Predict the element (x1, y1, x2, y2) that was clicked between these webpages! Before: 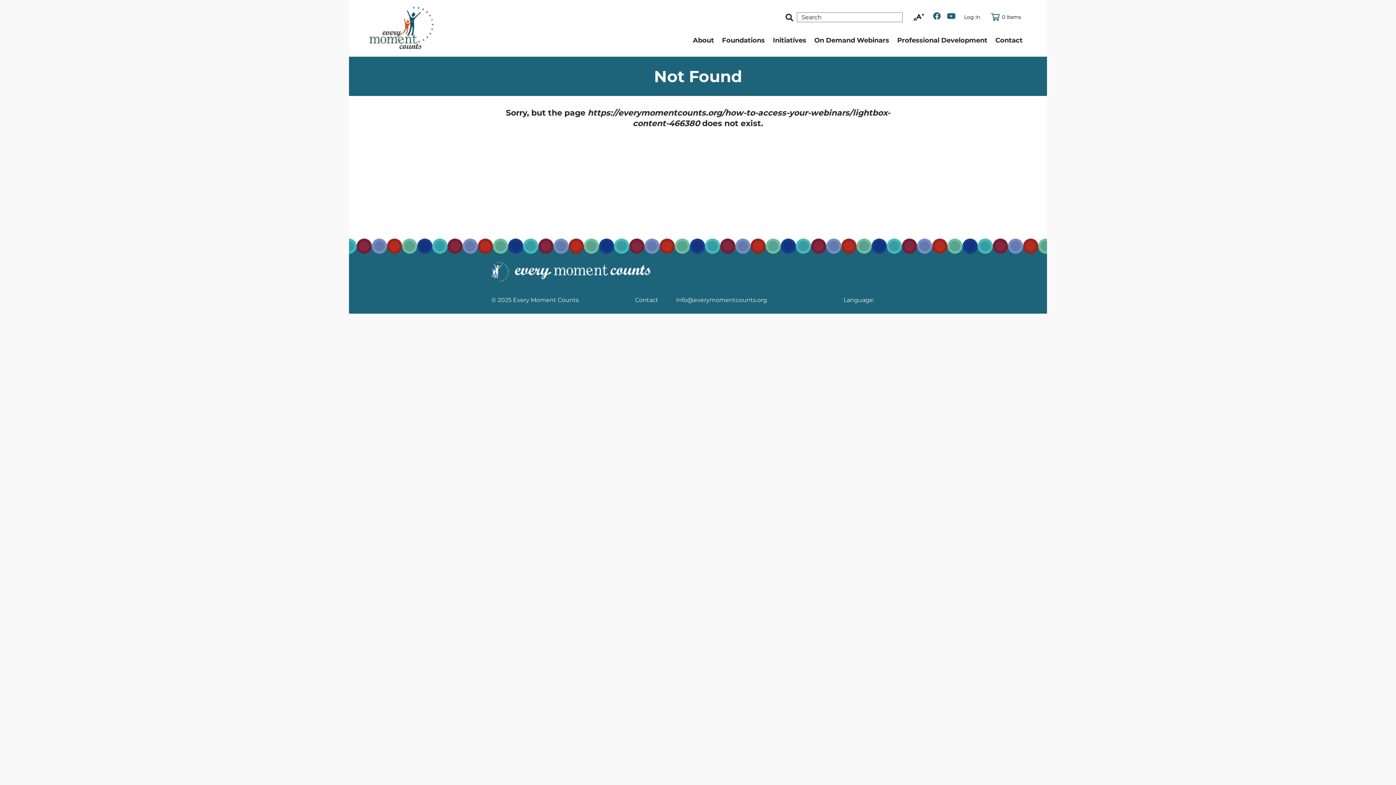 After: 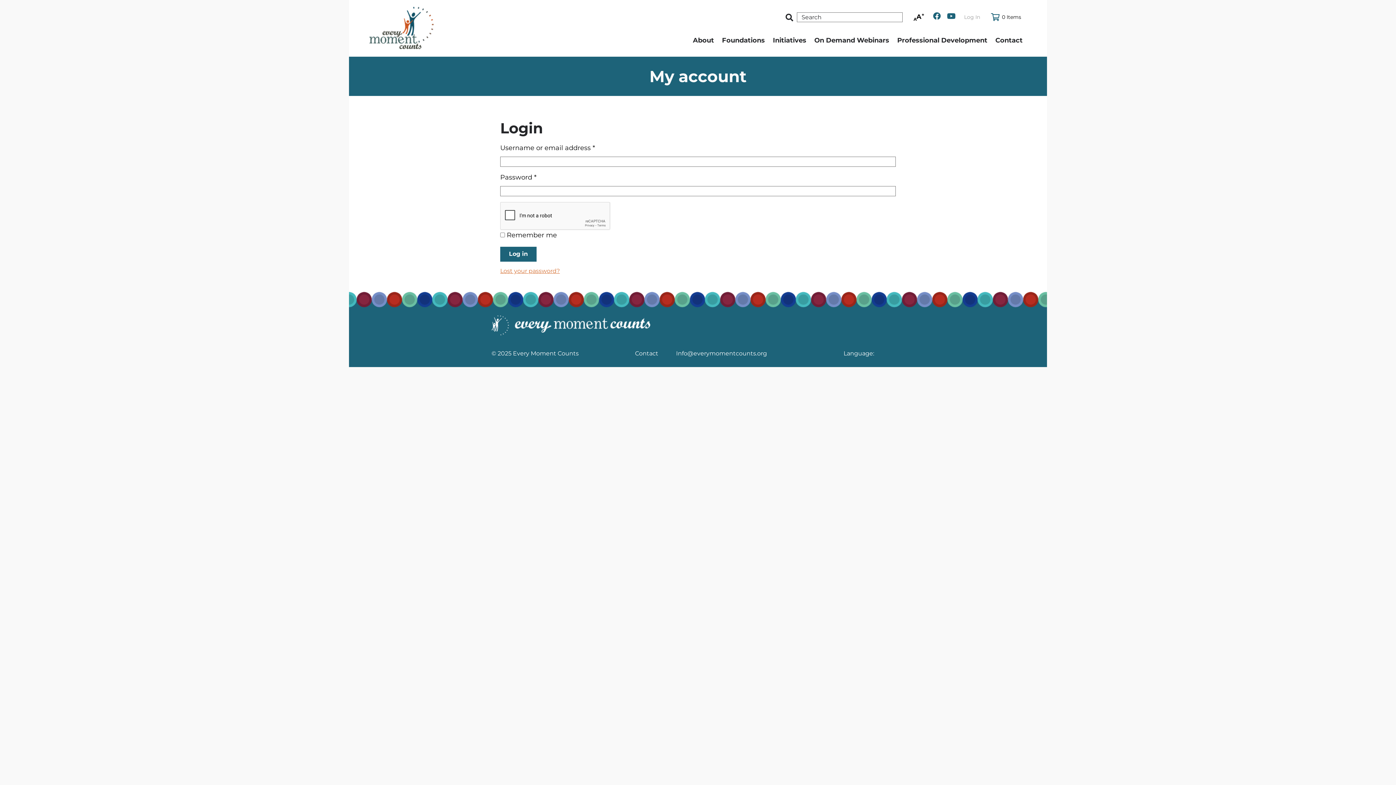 Action: label: Log In bbox: (958, 10, 985, 24)